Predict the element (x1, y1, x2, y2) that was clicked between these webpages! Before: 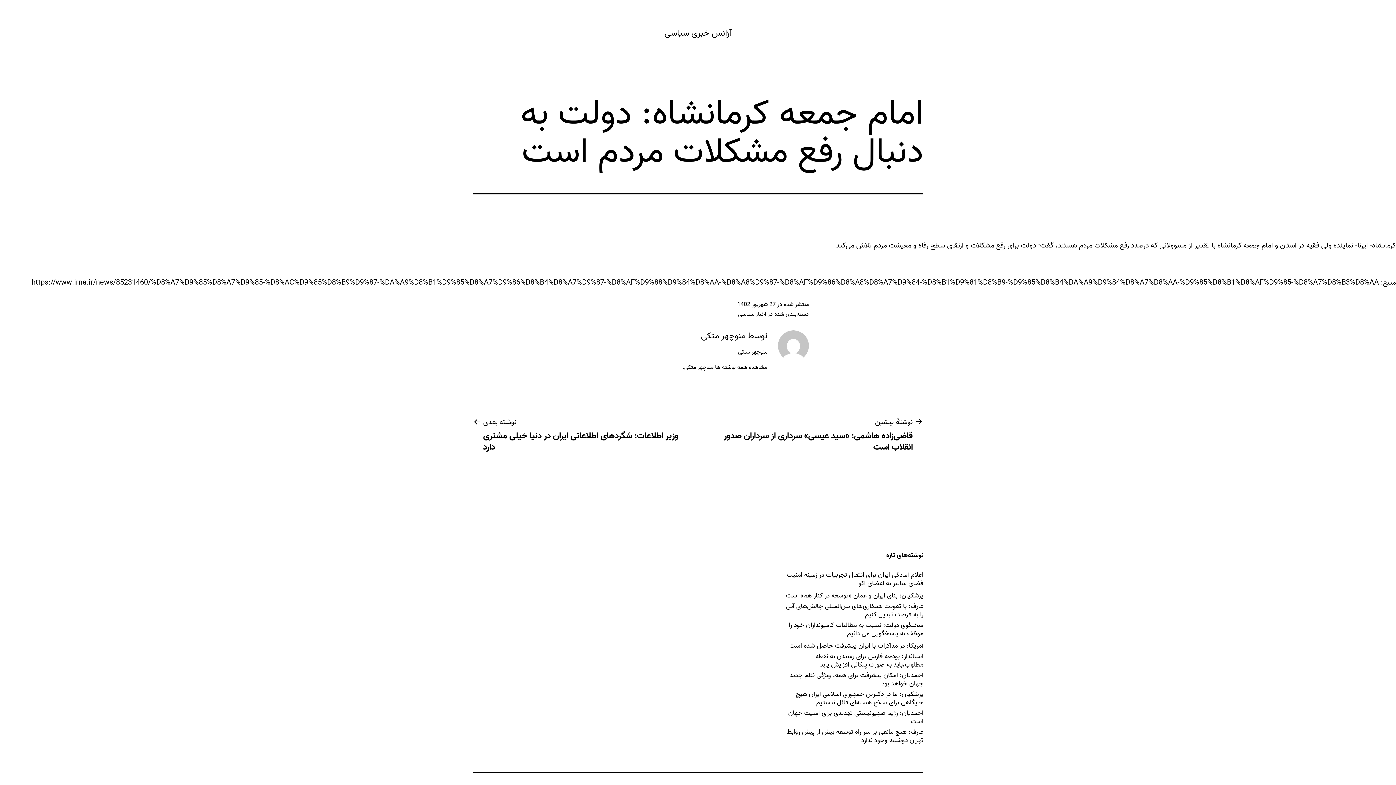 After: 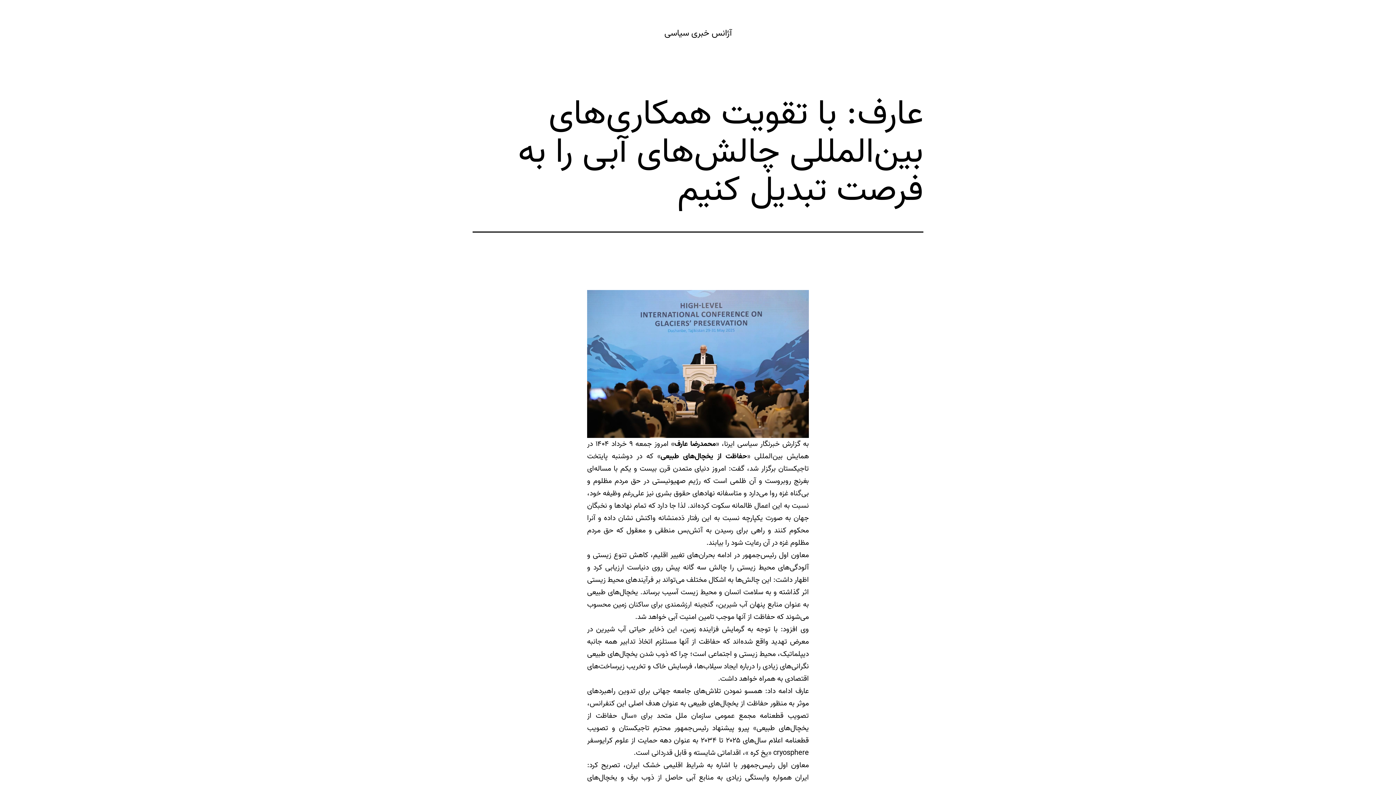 Action: bbox: (785, 602, 923, 619) label: عارف: با تقویت همکاری‌های بین‌المللی چالش‌های آبی را به فرصت تبدیل کنیم